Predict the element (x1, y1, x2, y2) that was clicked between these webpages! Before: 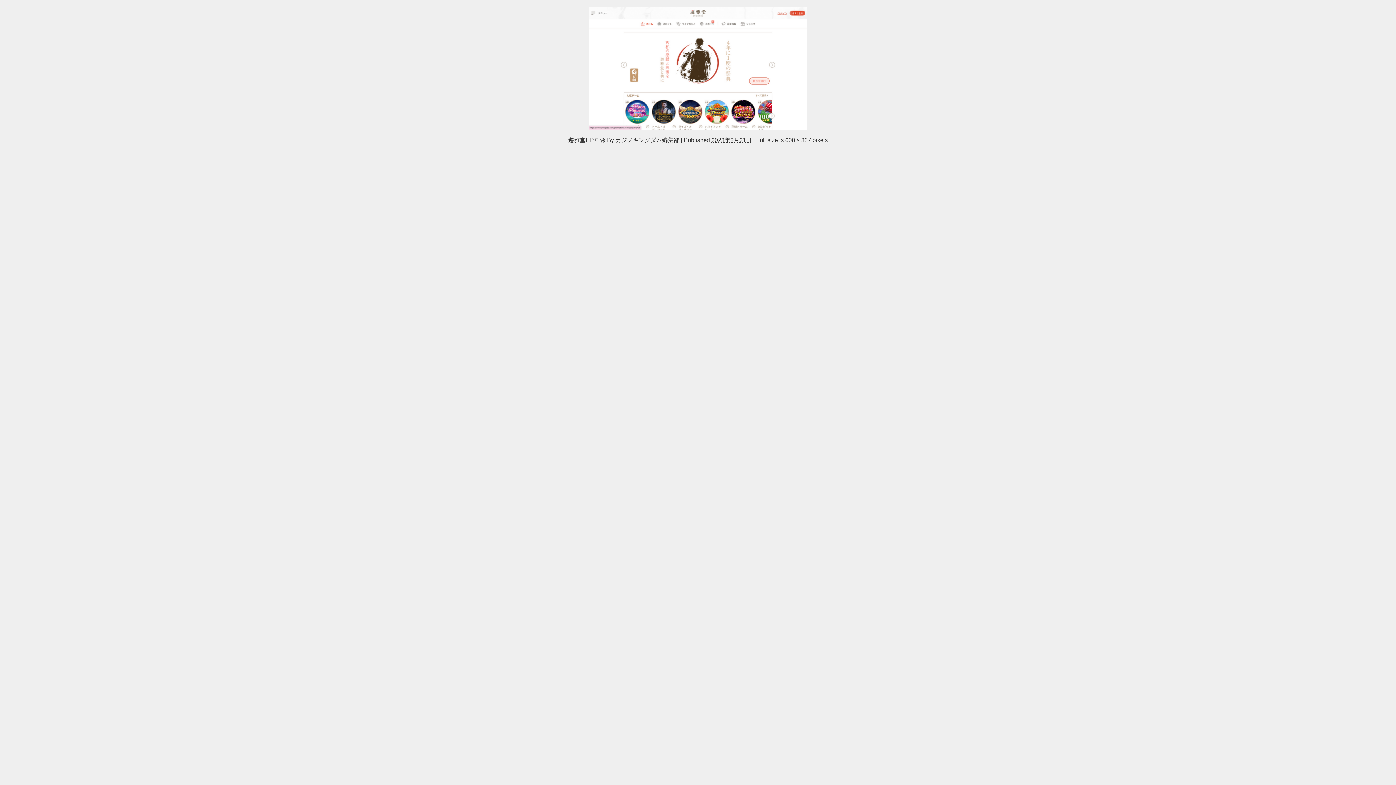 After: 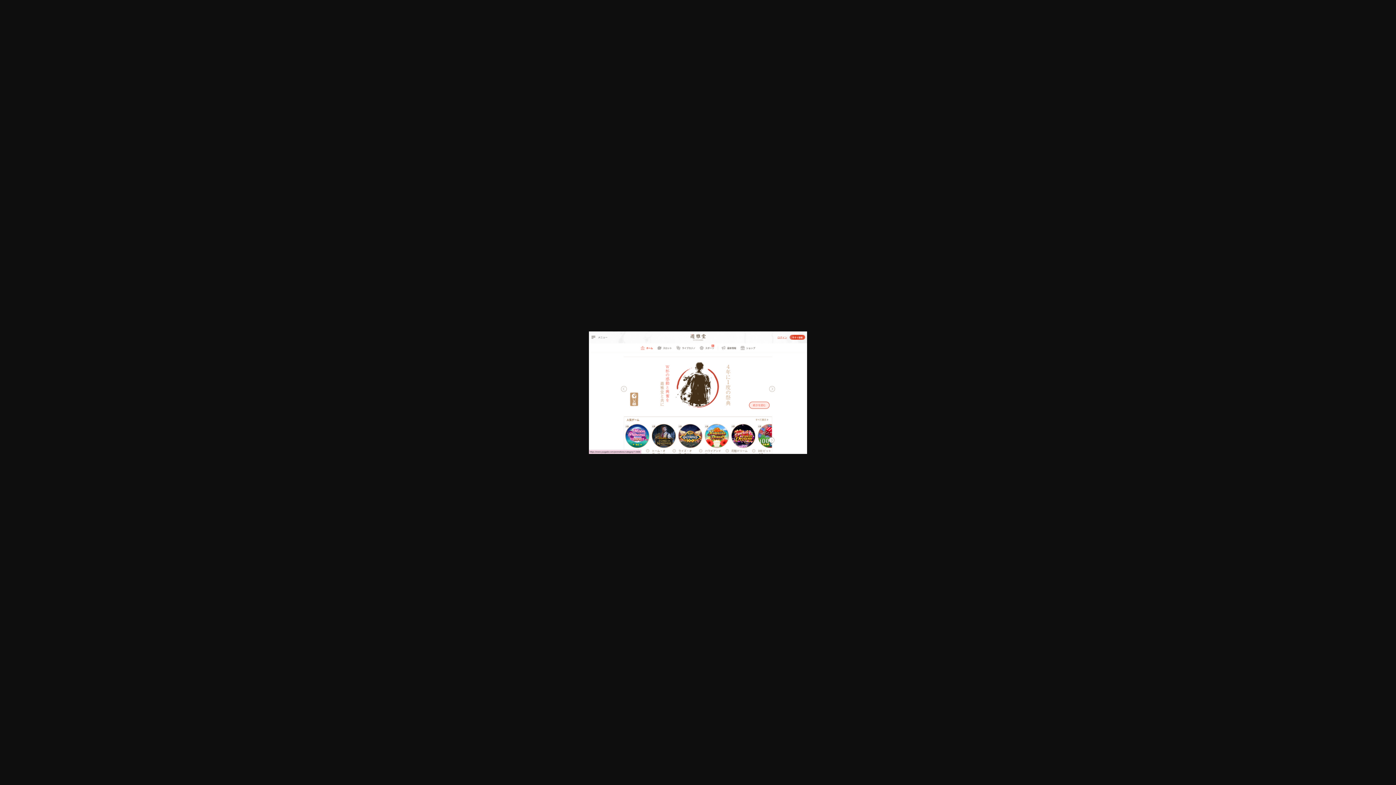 Action: bbox: (785, 137, 811, 142) label: 600 × 337